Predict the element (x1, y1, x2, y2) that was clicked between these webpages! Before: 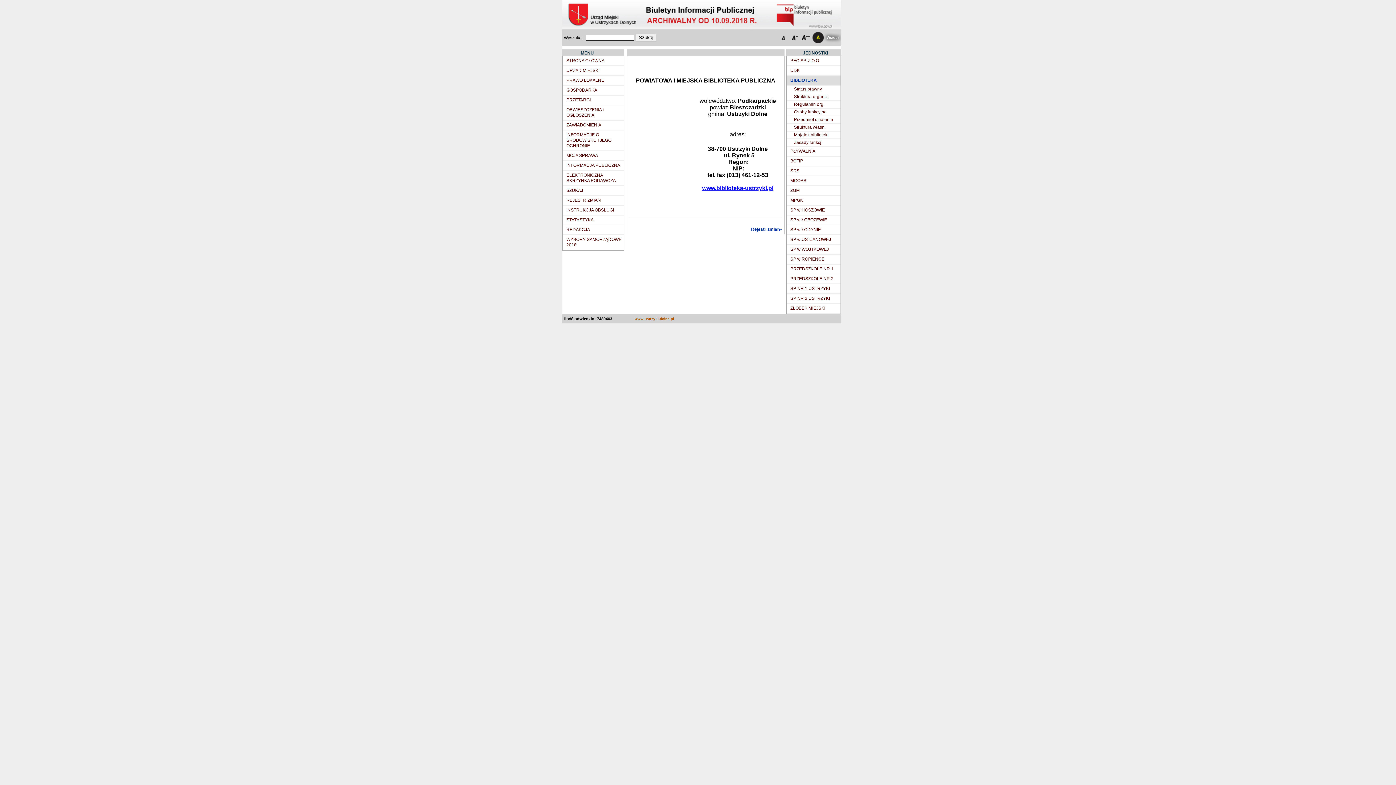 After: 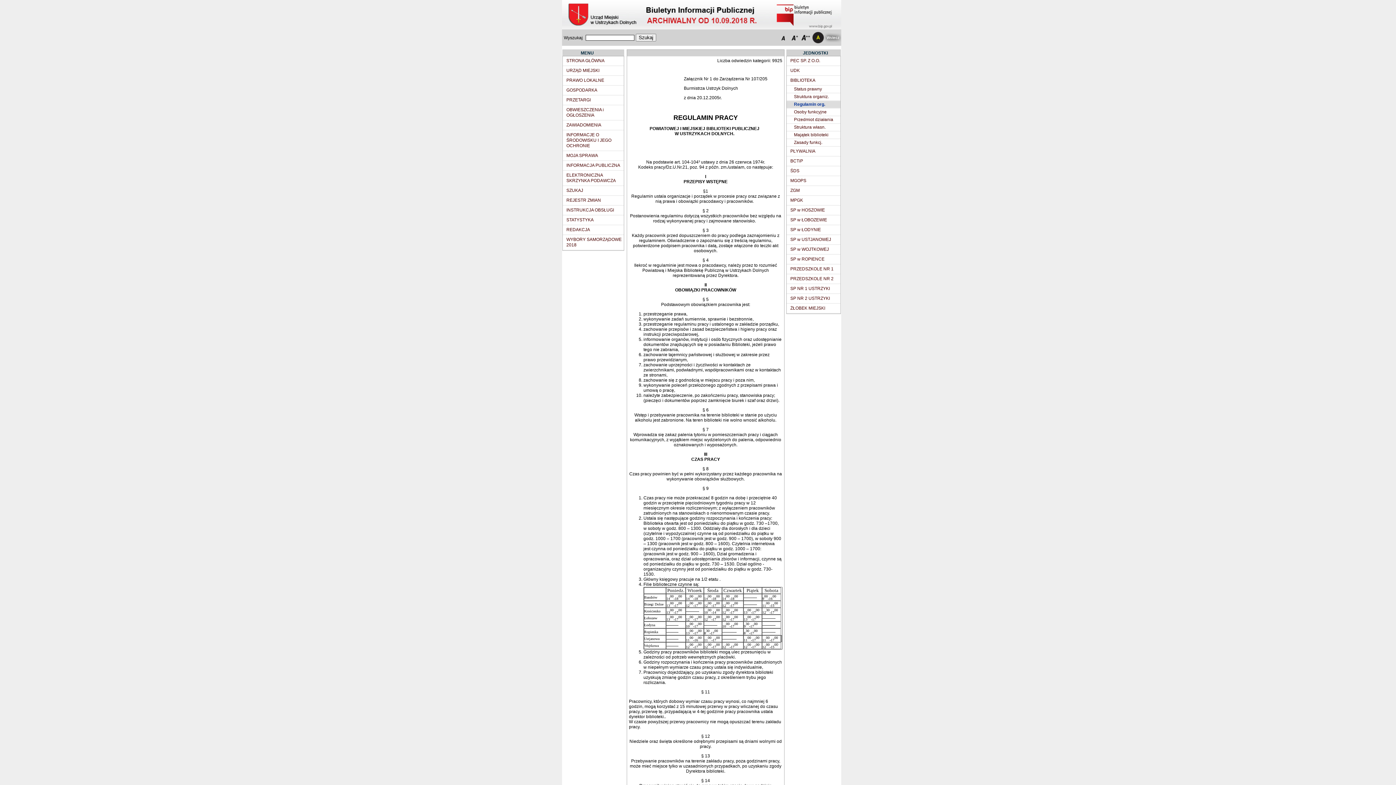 Action: bbox: (794, 101, 824, 106) label: Regulamin org.